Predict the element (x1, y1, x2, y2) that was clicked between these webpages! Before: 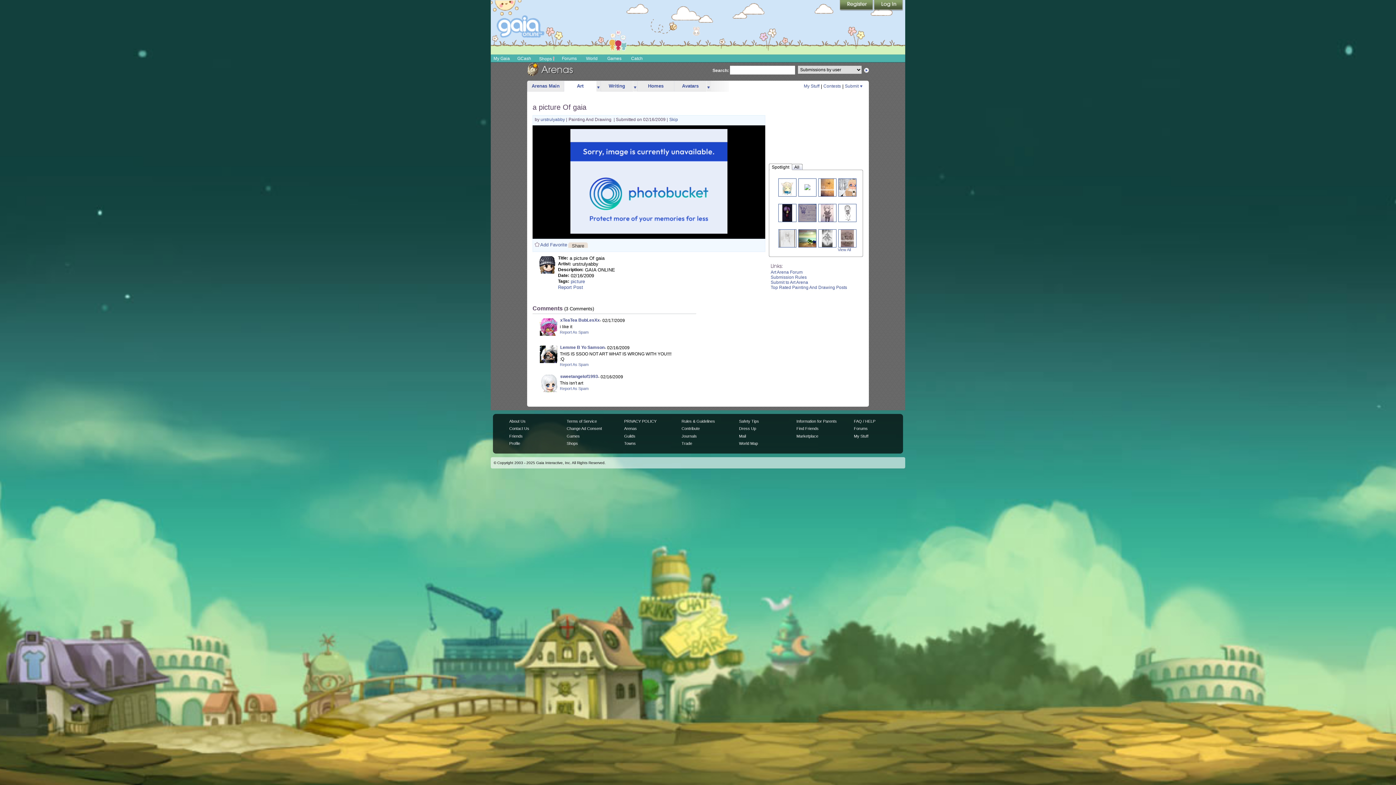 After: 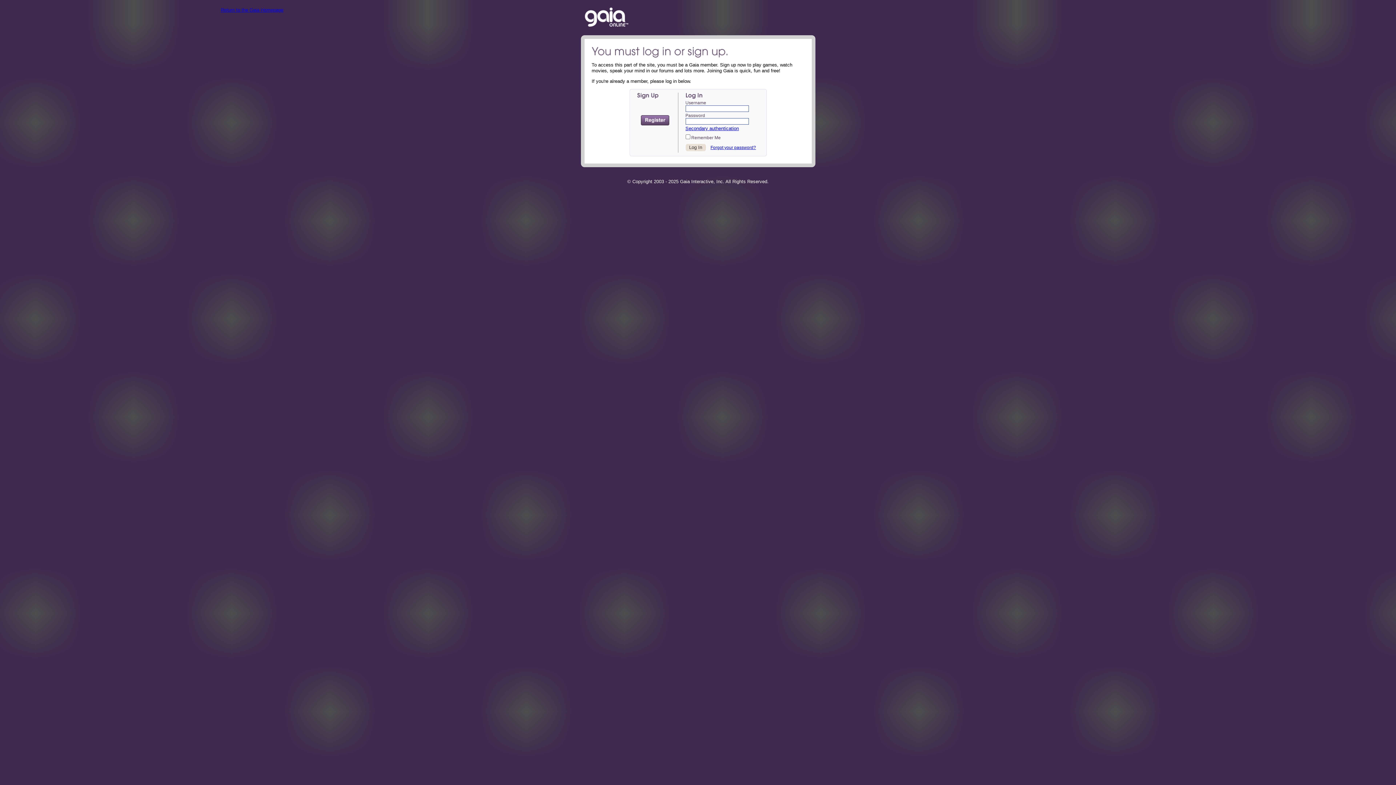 Action: bbox: (804, 83, 819, 88) label: My Stuff